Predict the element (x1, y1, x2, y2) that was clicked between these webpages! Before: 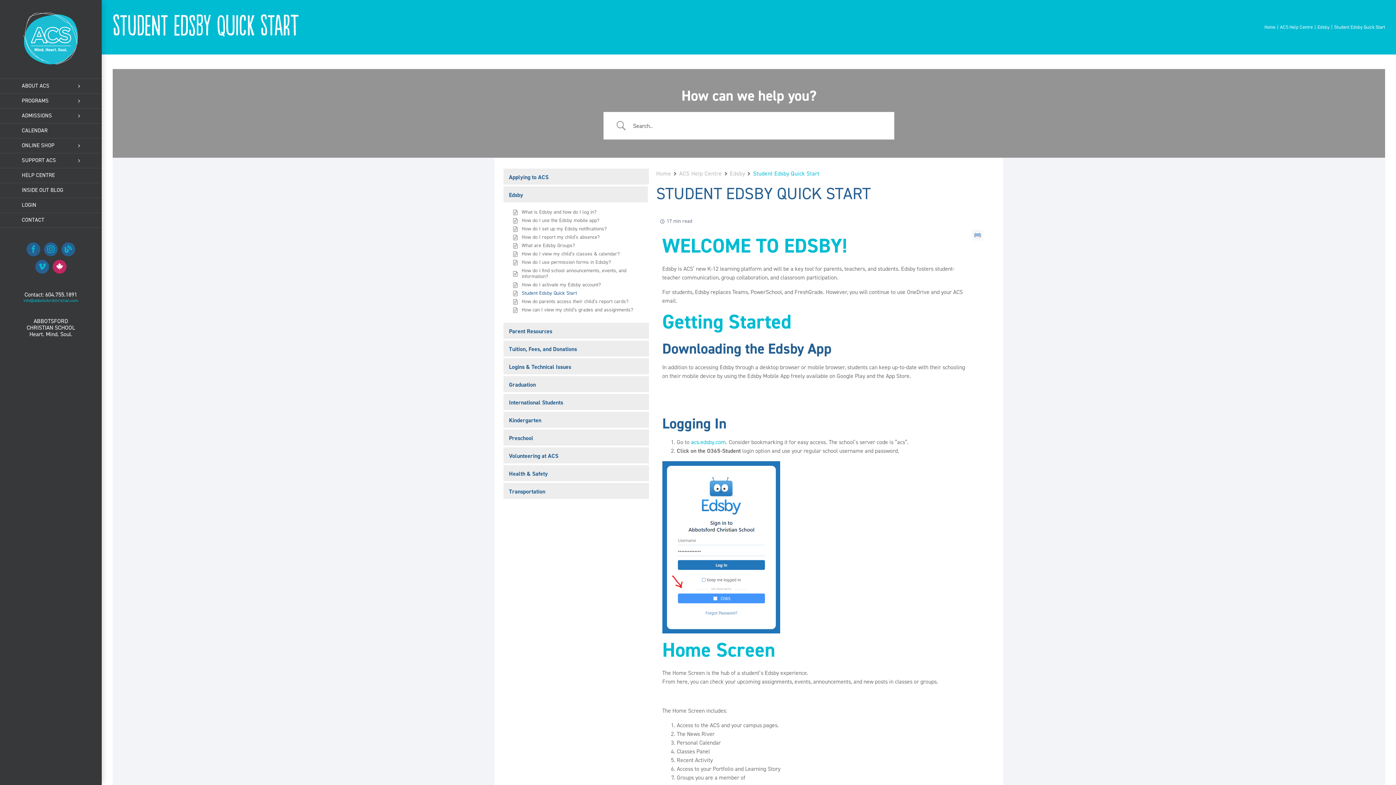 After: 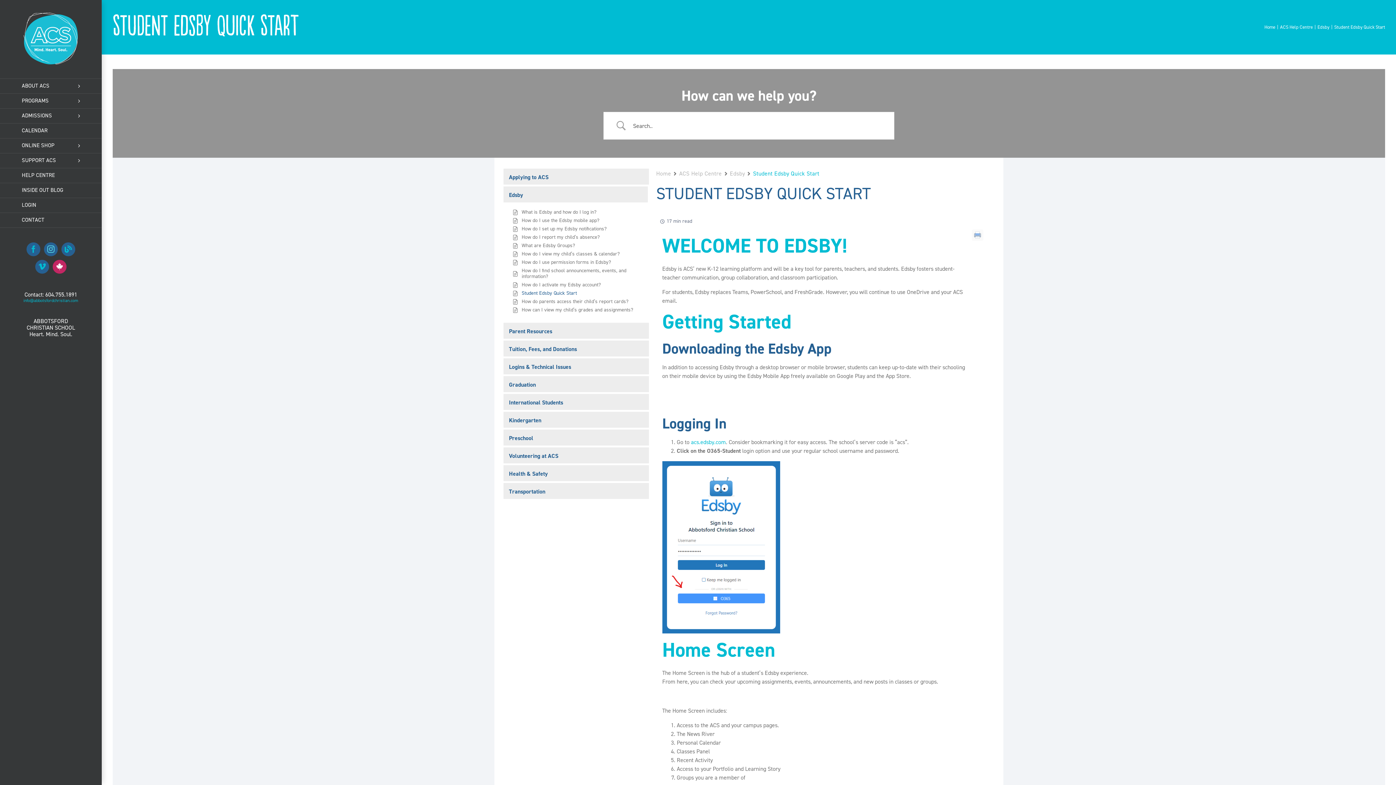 Action: bbox: (44, 242, 57, 256) label: Instagram